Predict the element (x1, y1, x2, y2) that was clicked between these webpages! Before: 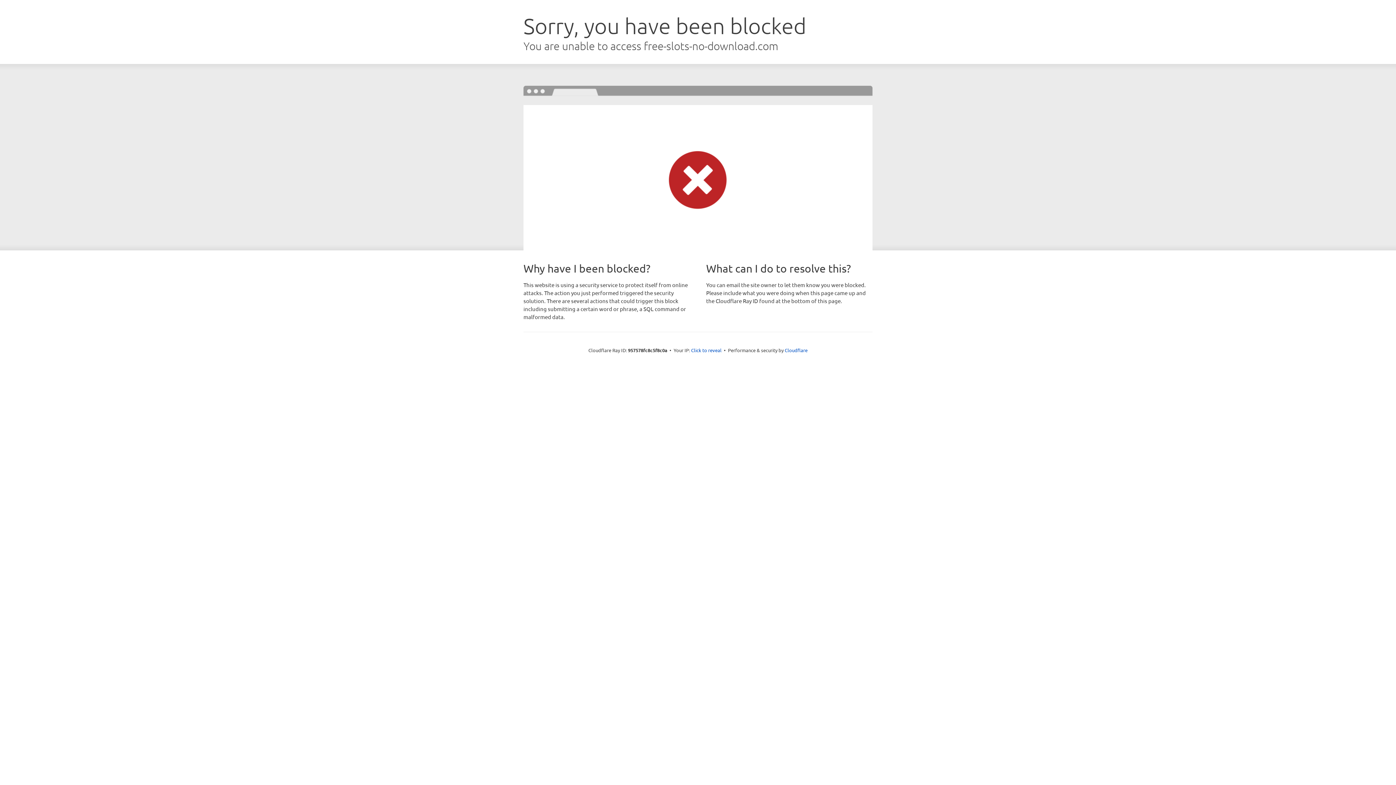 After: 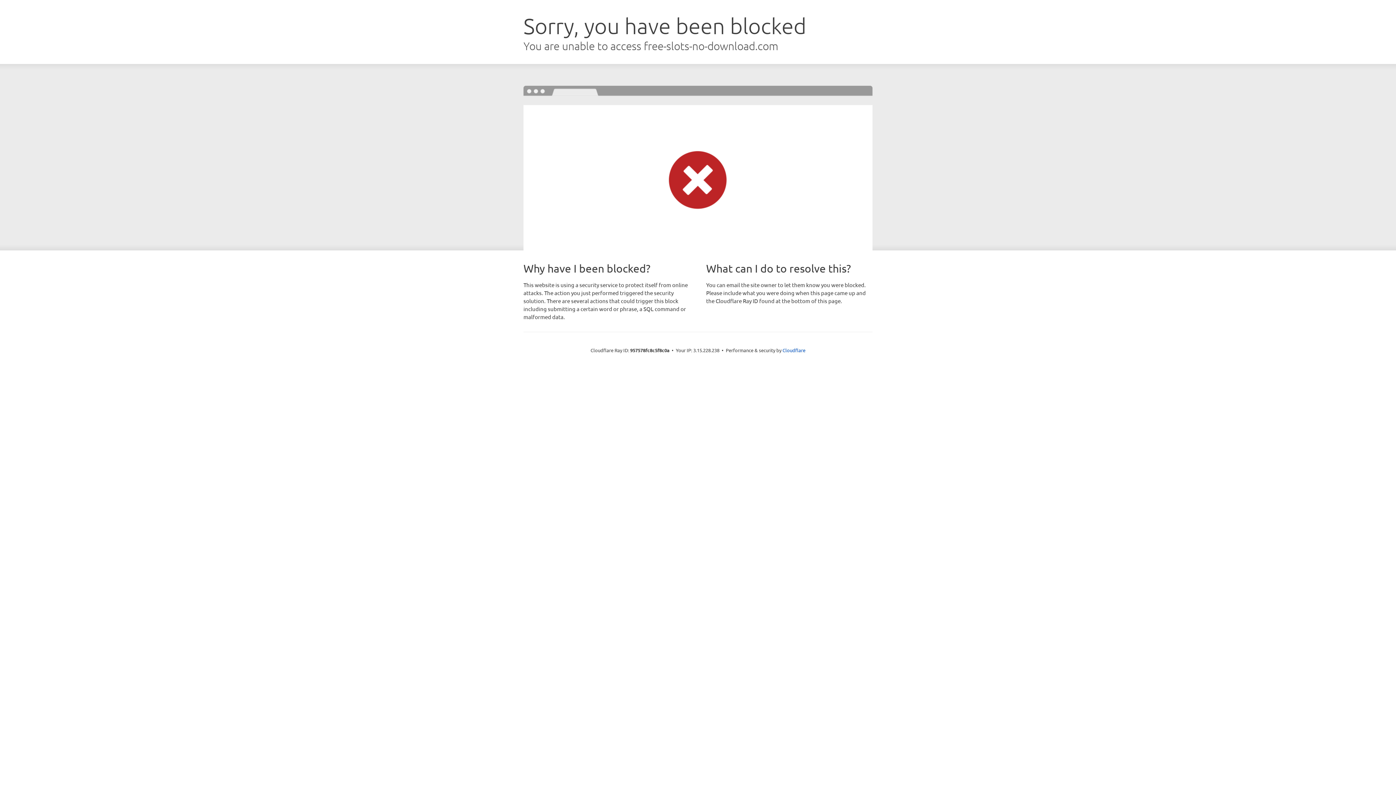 Action: bbox: (691, 346, 721, 353) label: Click to reveal